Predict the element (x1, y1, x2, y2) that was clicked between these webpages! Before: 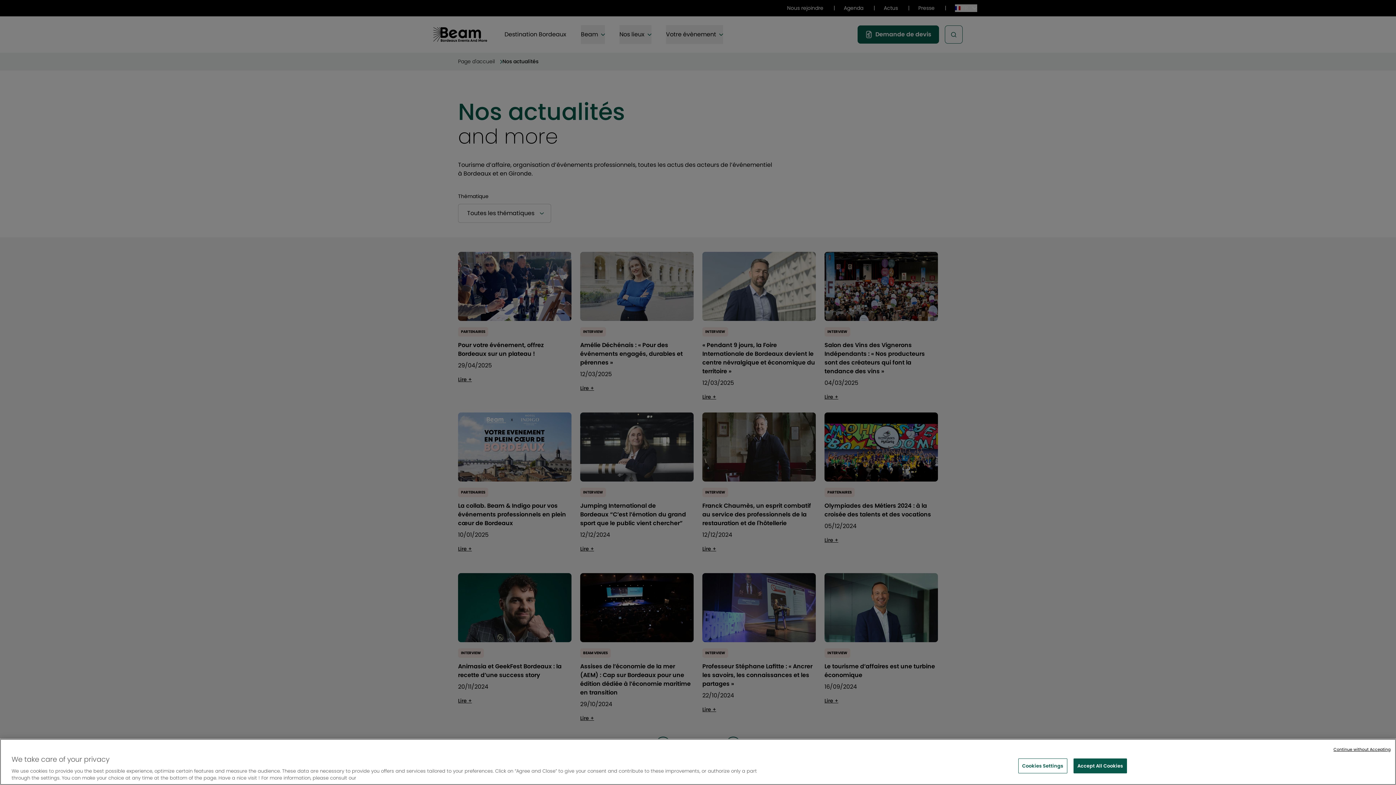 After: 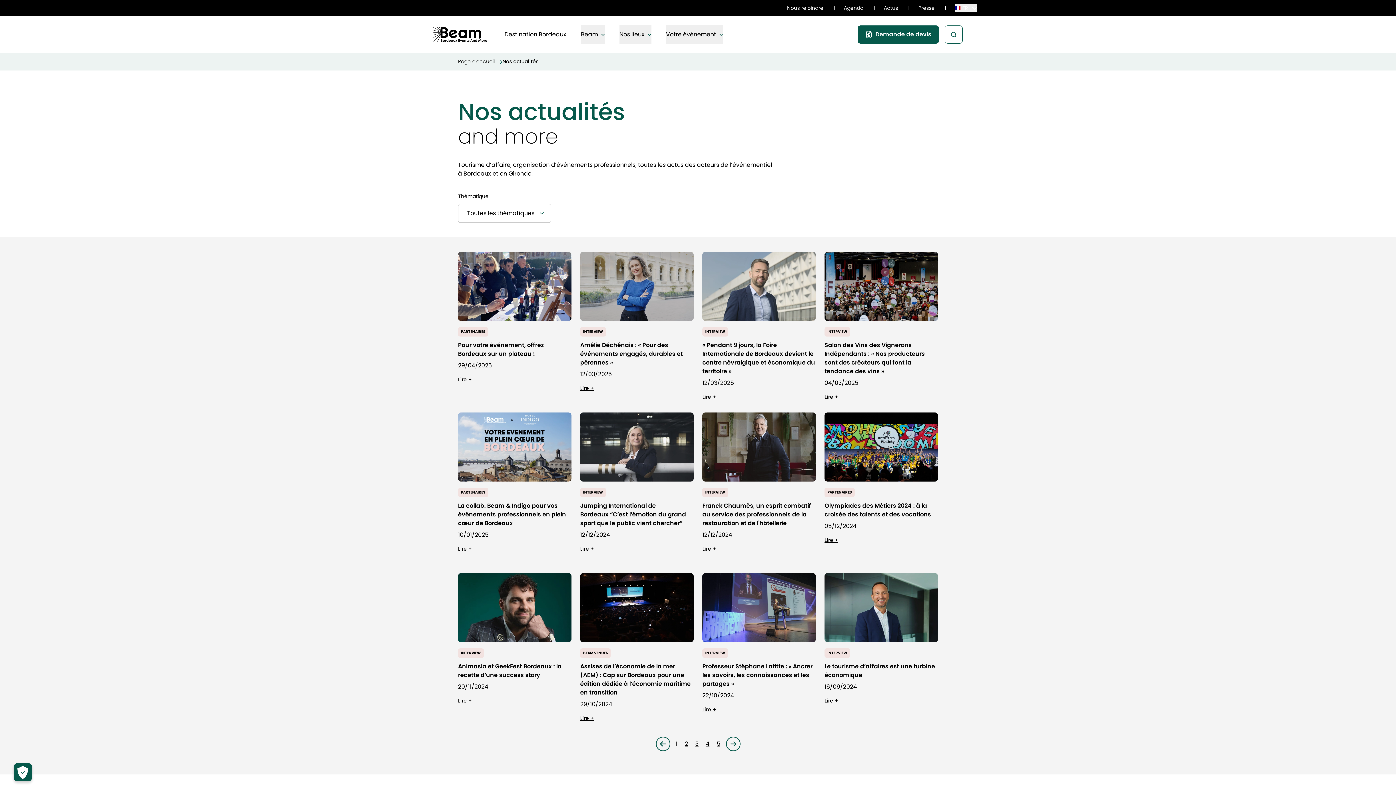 Action: bbox: (1333, 746, 1390, 752) label: Continue without Accepting